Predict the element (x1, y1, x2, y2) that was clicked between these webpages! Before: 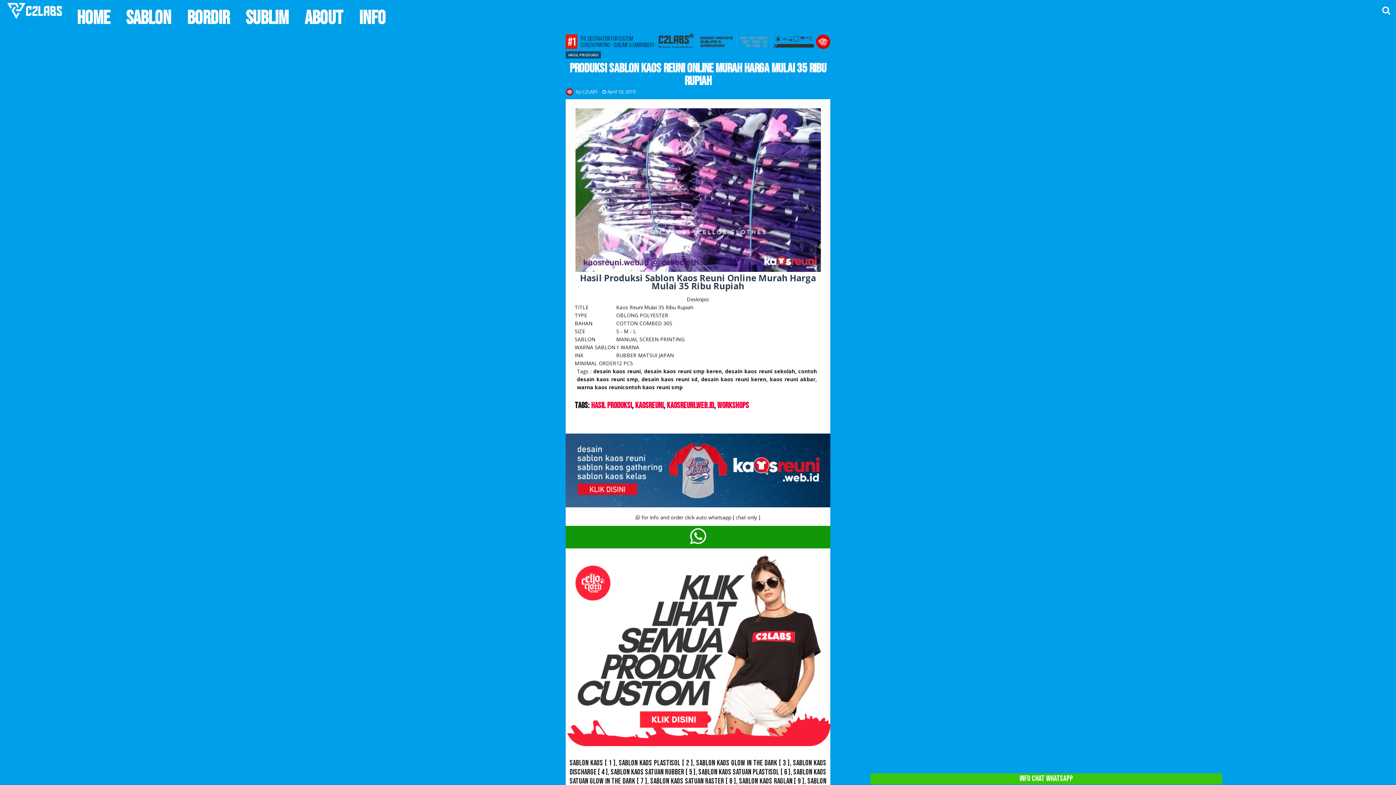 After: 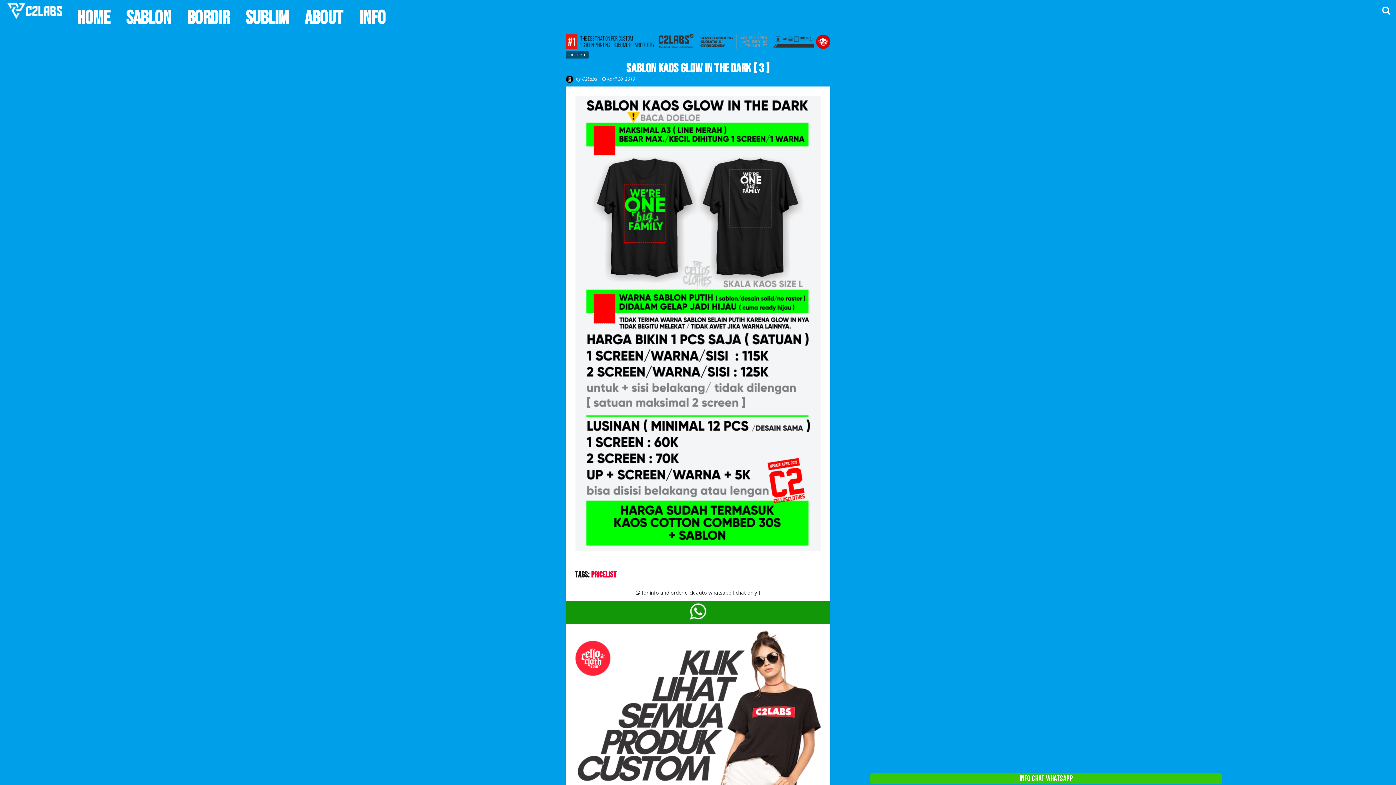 Action: bbox: (696, 759, 777, 768) label: Sablon Kaos Glow In The Dark